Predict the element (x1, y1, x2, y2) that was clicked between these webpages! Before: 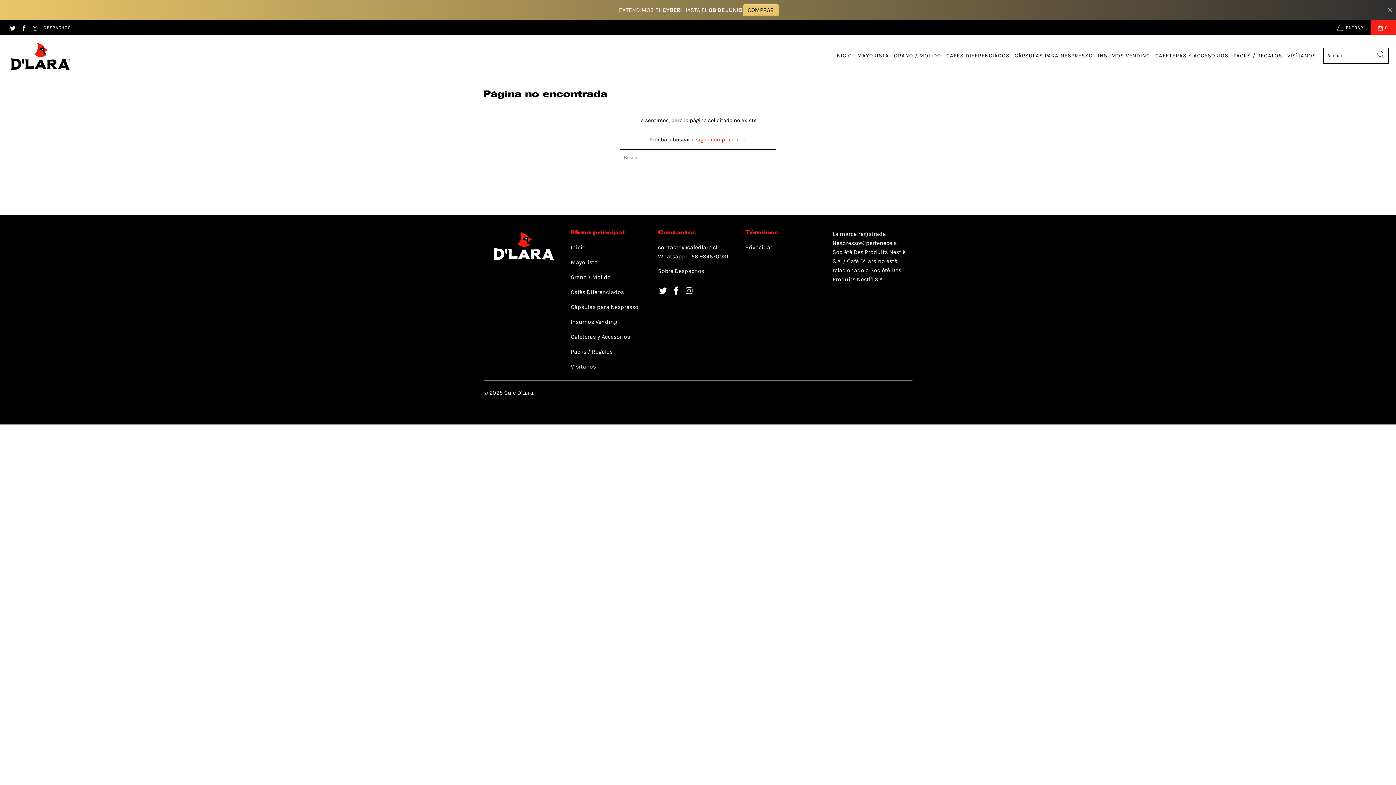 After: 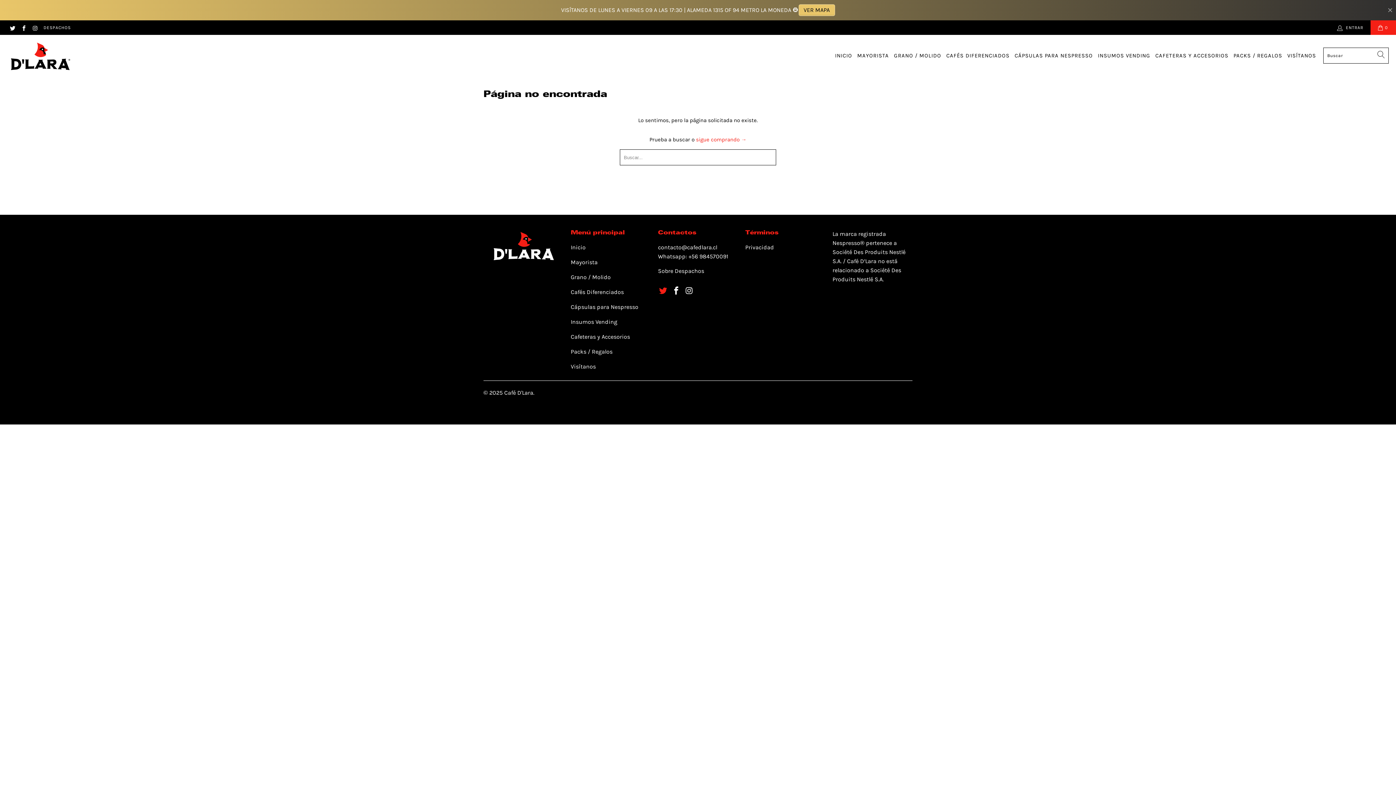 Action: bbox: (658, 286, 668, 296)